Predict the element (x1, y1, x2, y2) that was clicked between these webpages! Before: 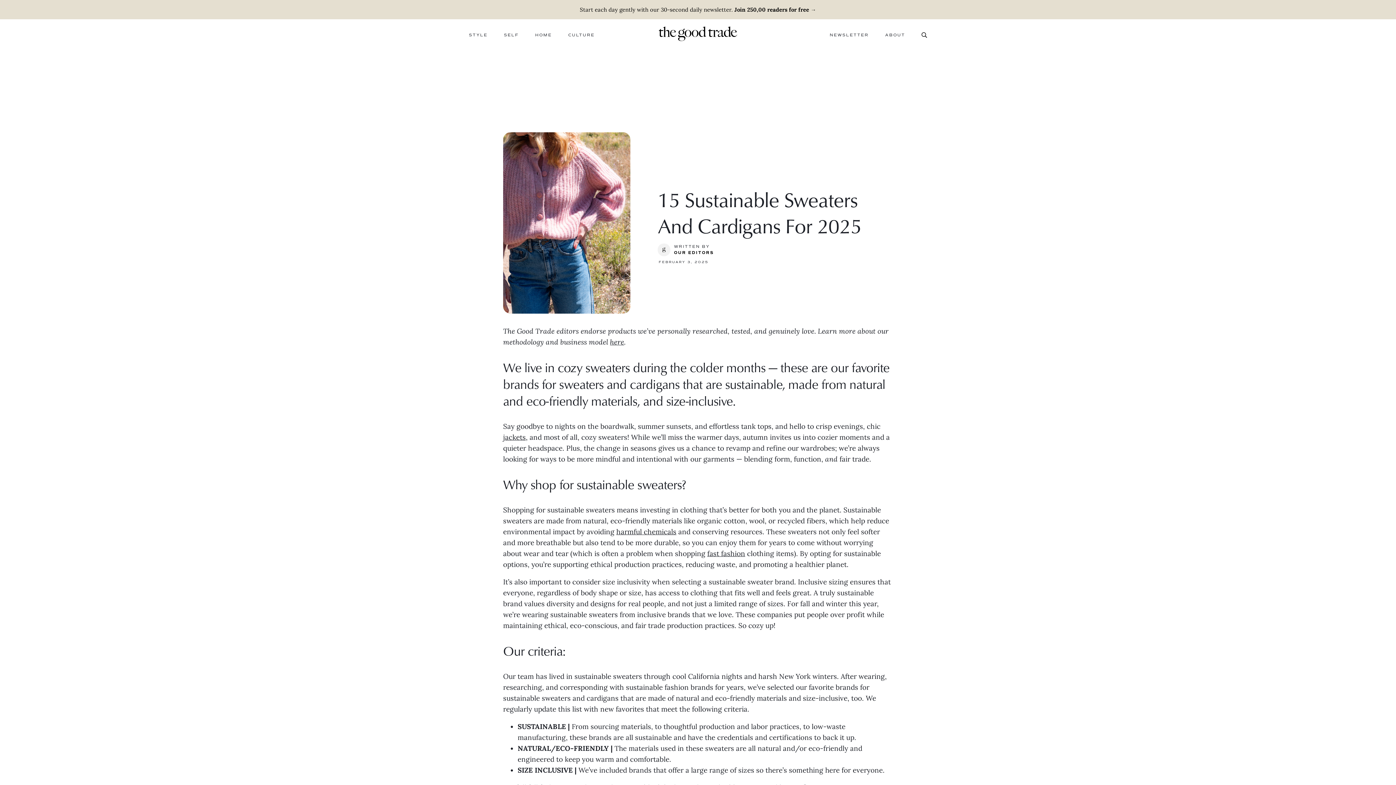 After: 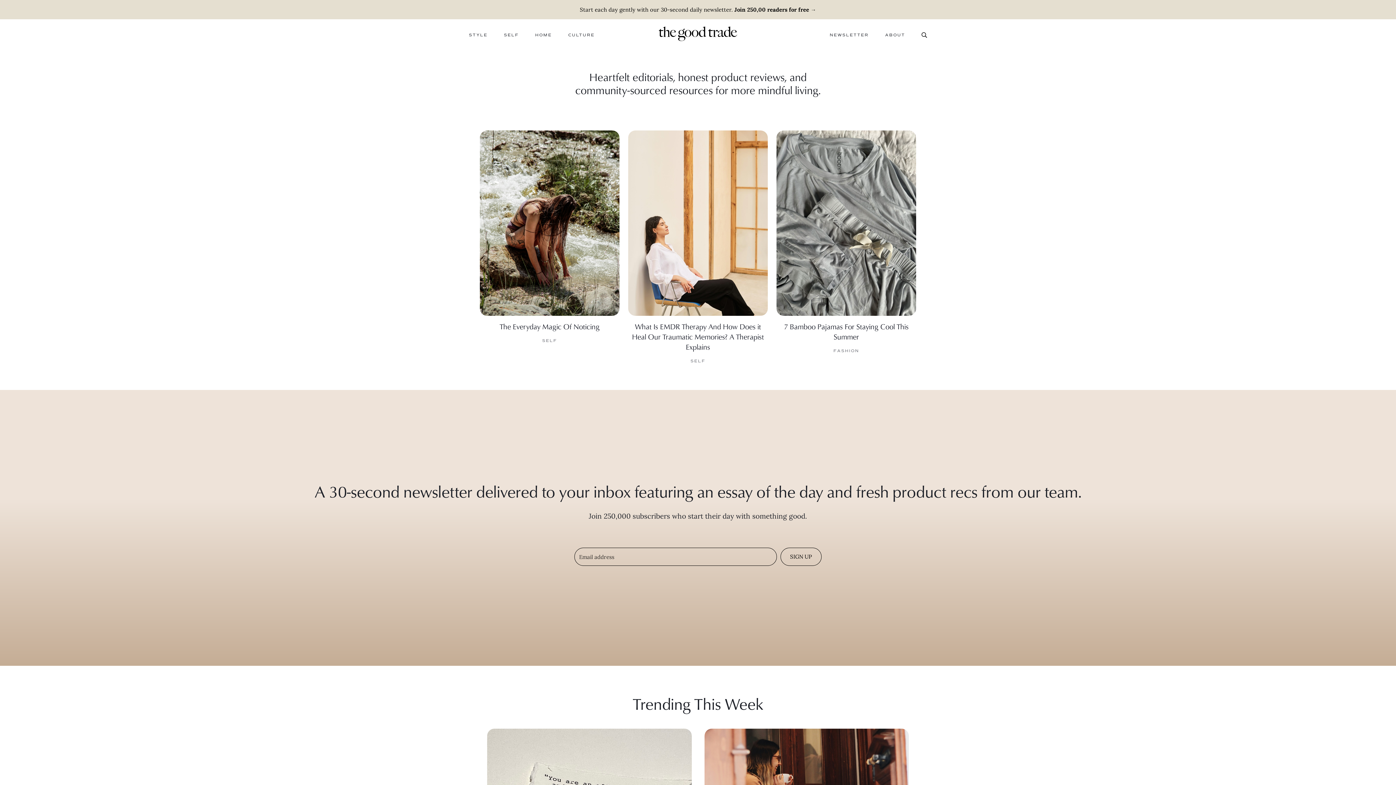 Action: bbox: (658, 28, 737, 37)